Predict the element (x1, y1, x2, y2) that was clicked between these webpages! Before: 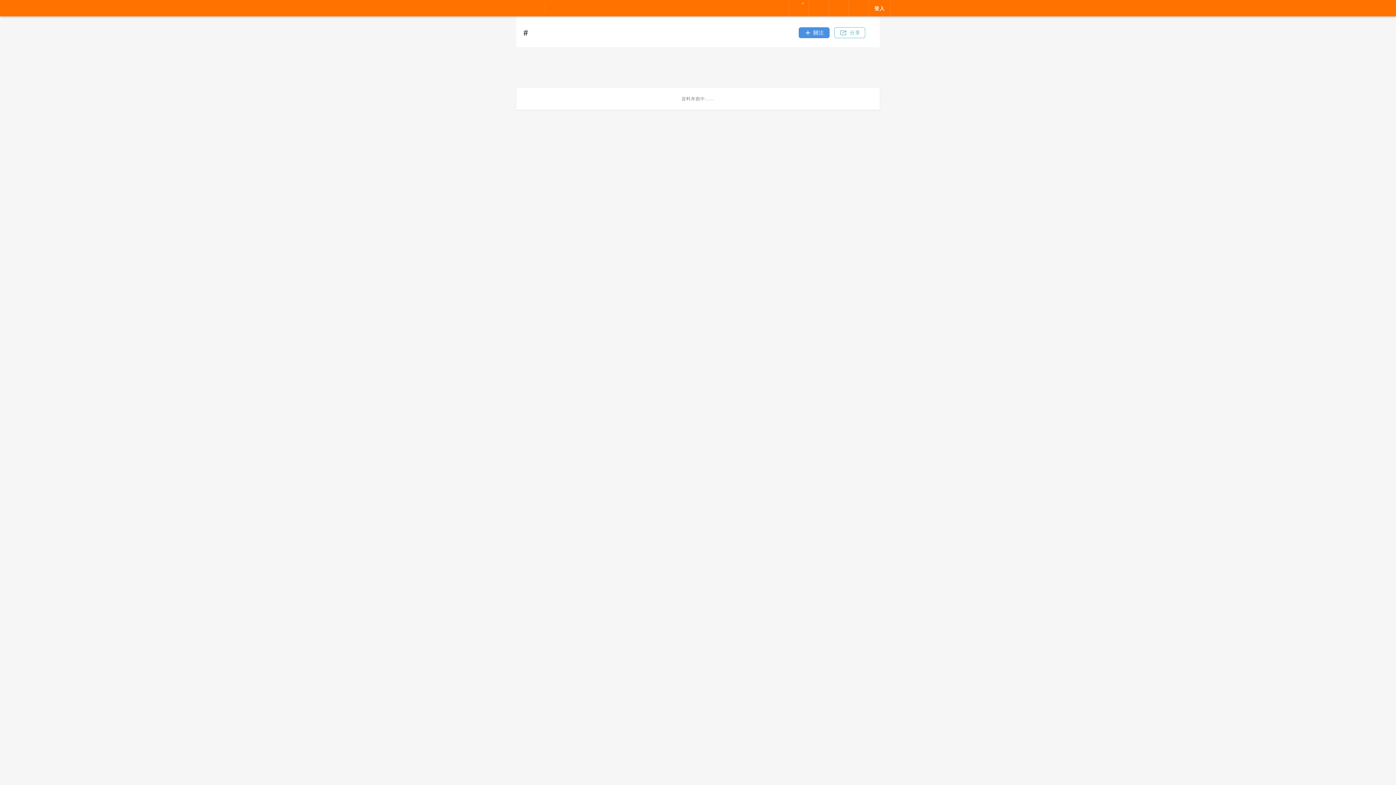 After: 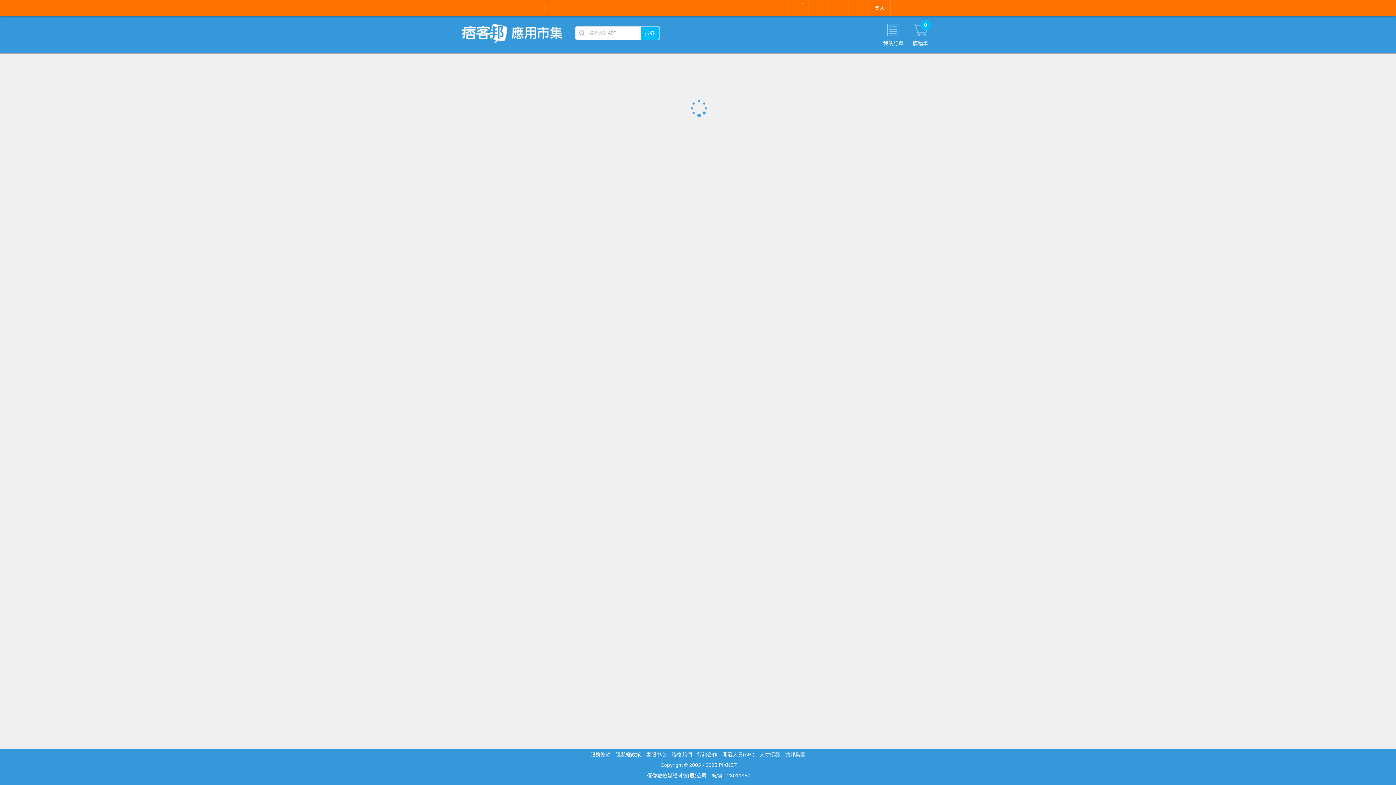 Action: bbox: (569, 4, 602, 11) label: 應用市集